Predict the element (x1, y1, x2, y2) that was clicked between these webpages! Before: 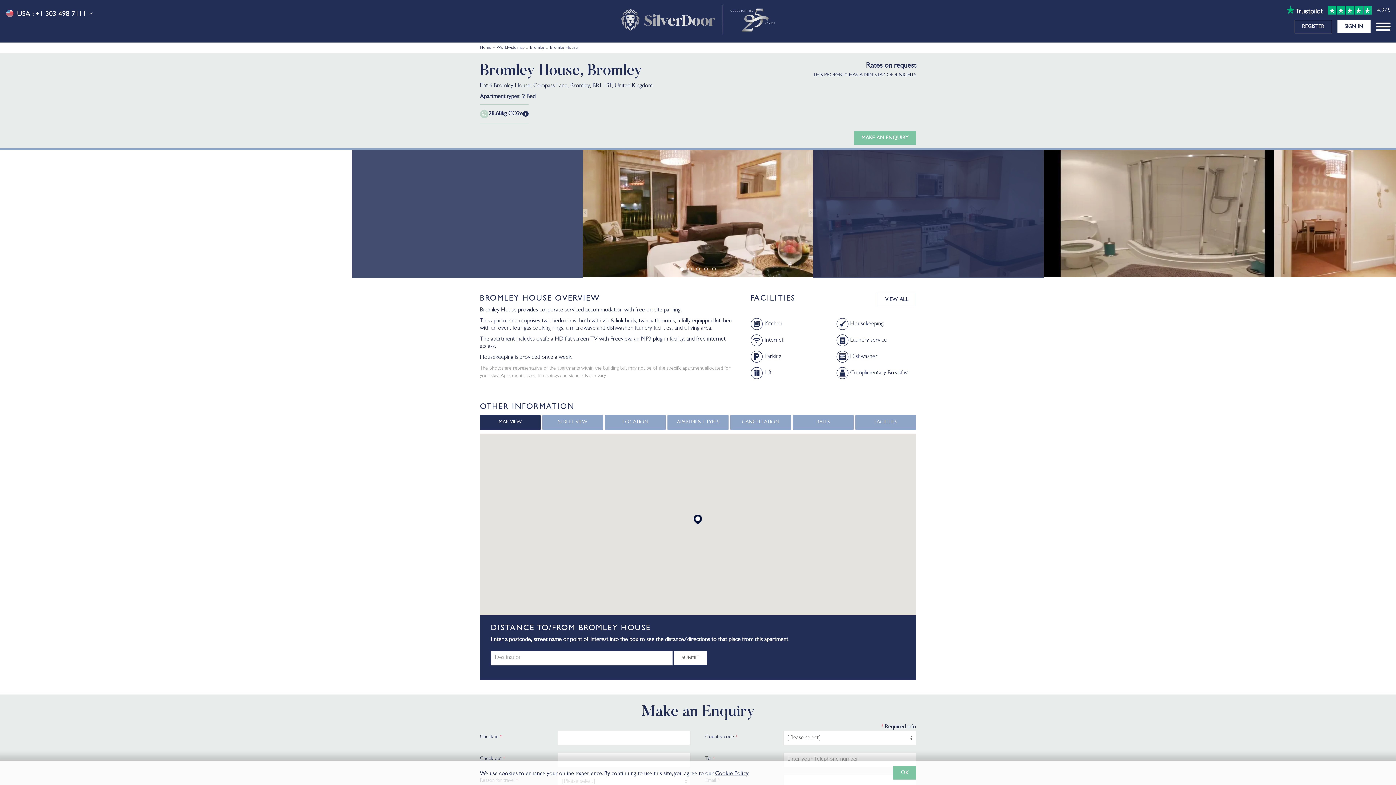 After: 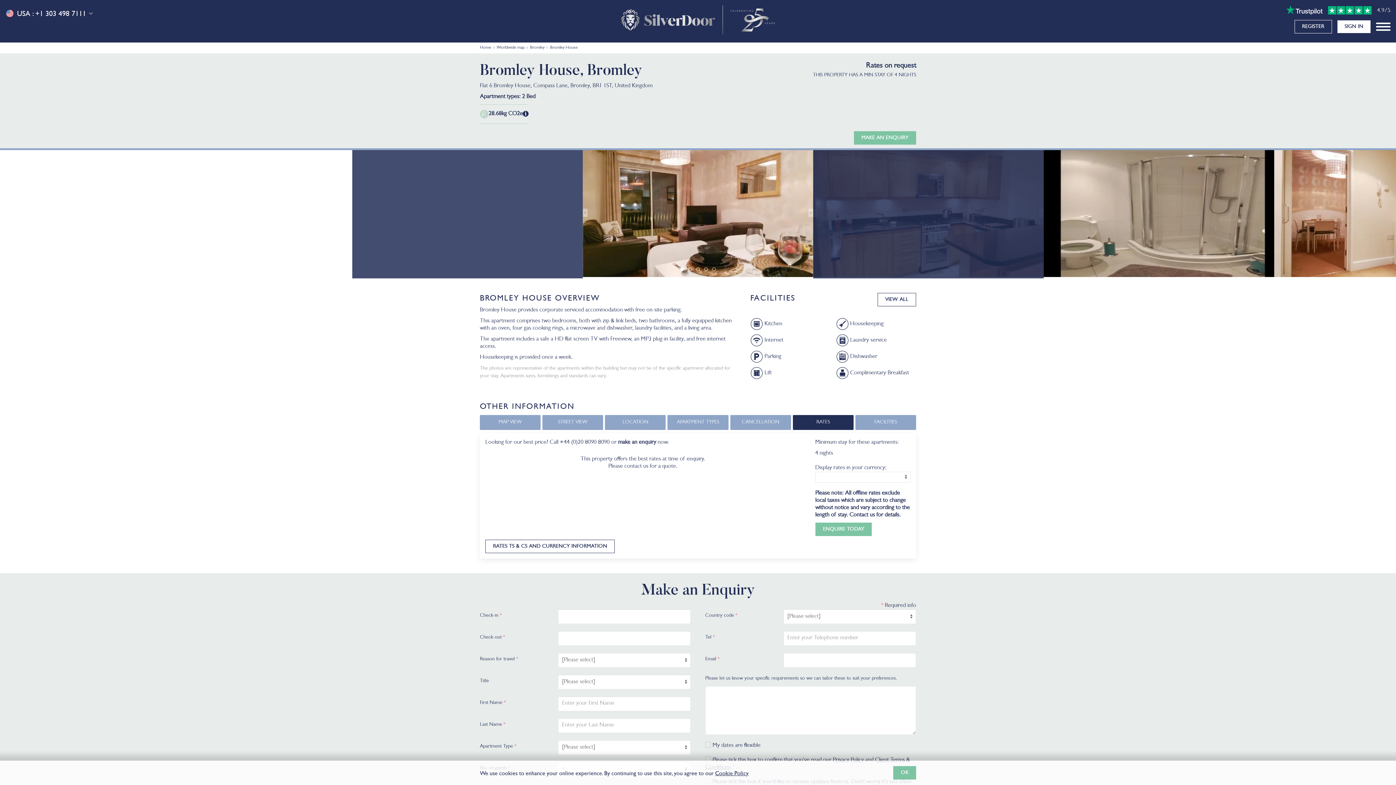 Action: label: RATES bbox: (792, 415, 853, 430)